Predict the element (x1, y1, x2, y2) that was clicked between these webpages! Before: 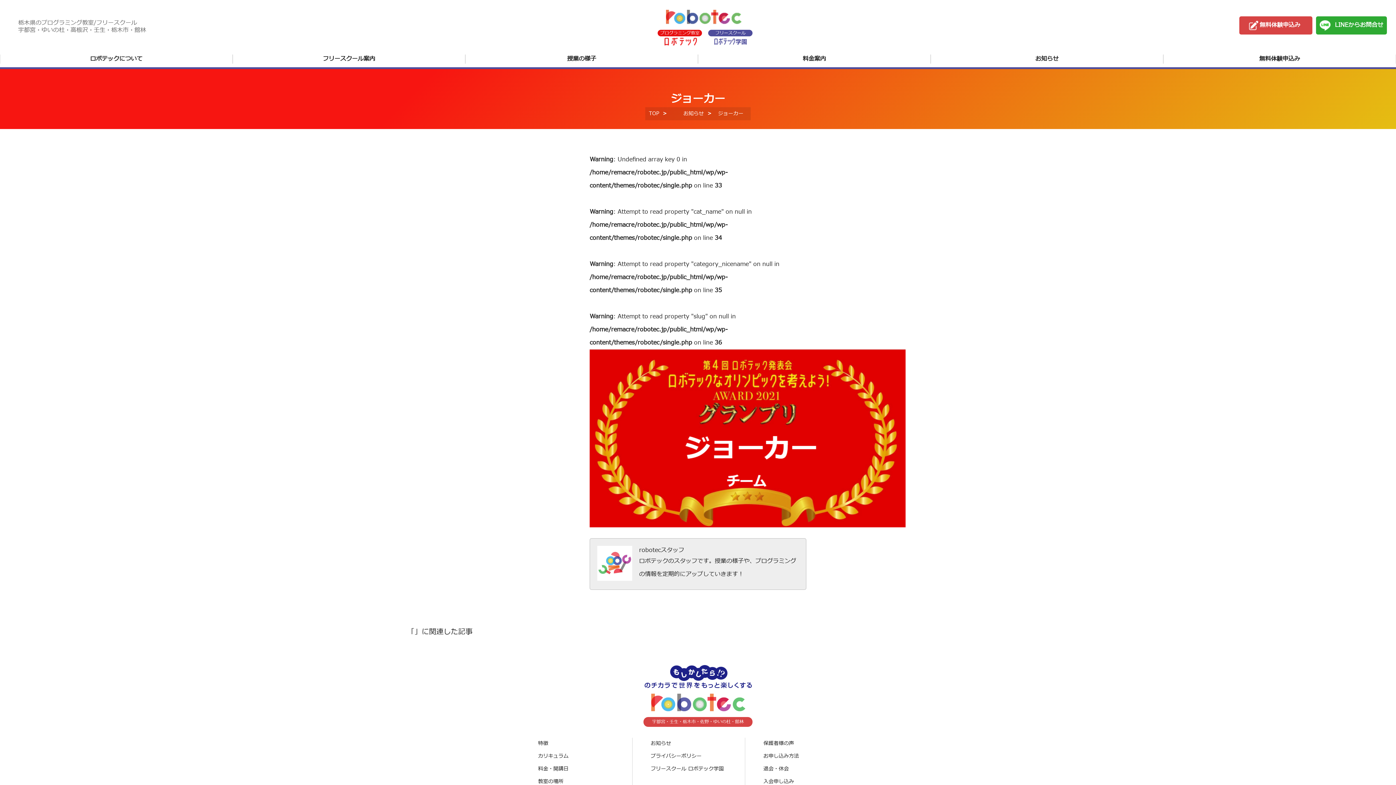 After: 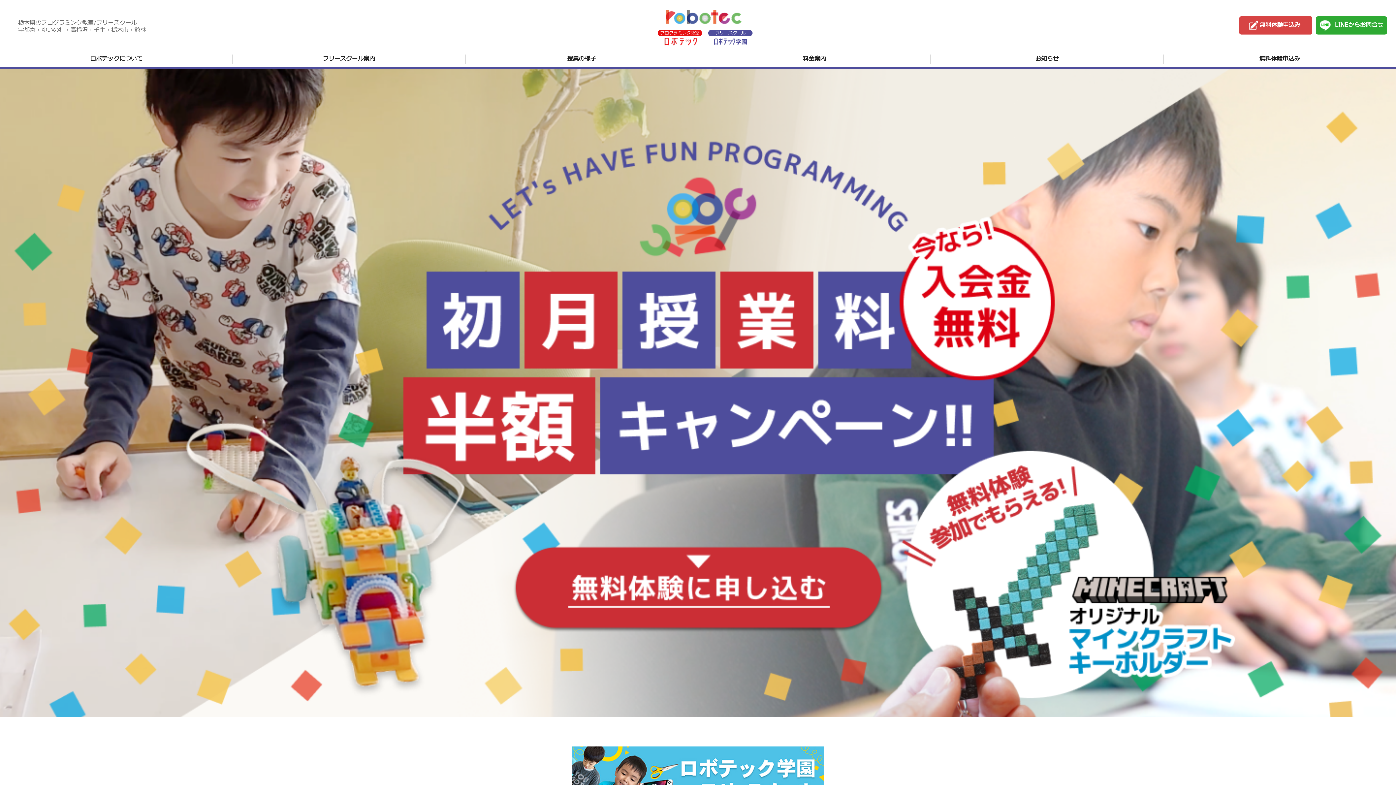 Action: bbox: (666, 9, 741, 24)